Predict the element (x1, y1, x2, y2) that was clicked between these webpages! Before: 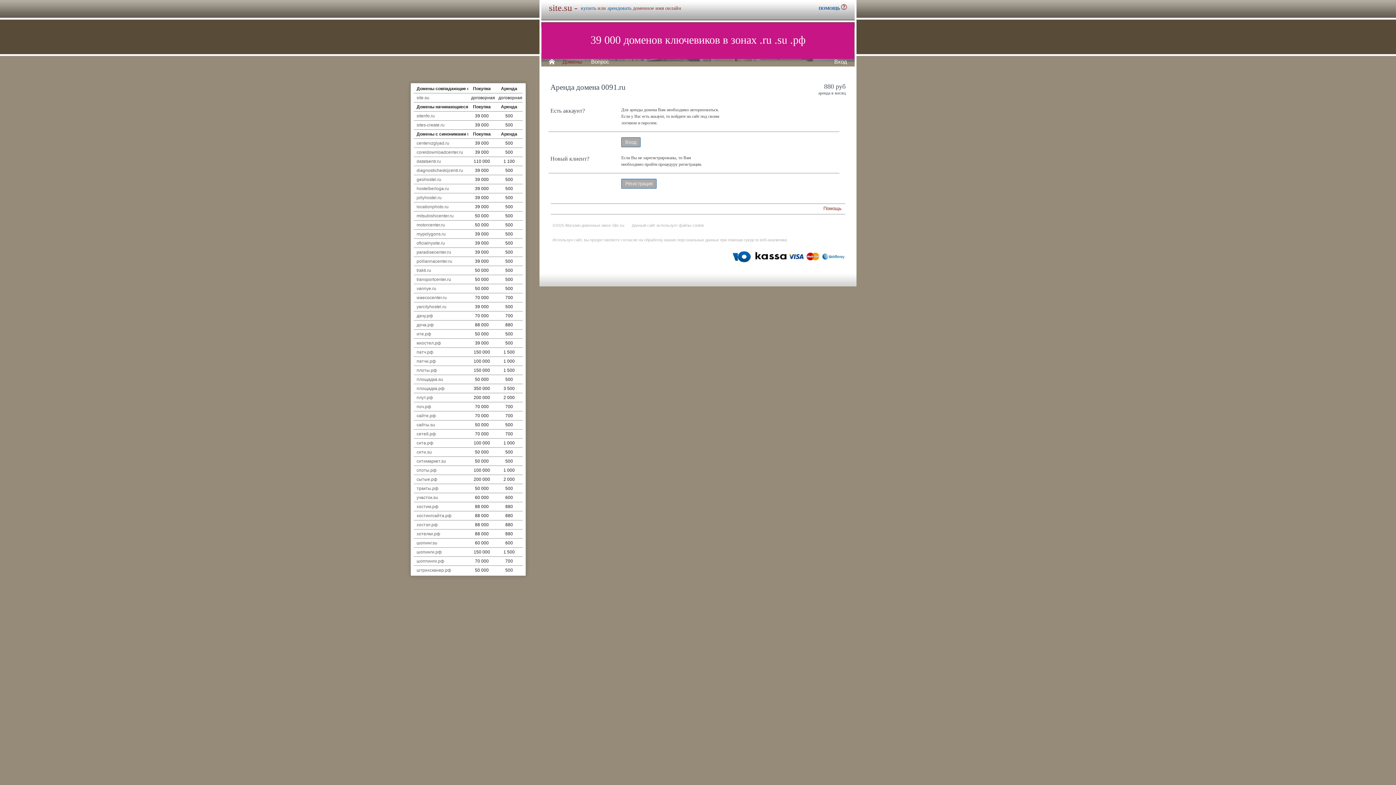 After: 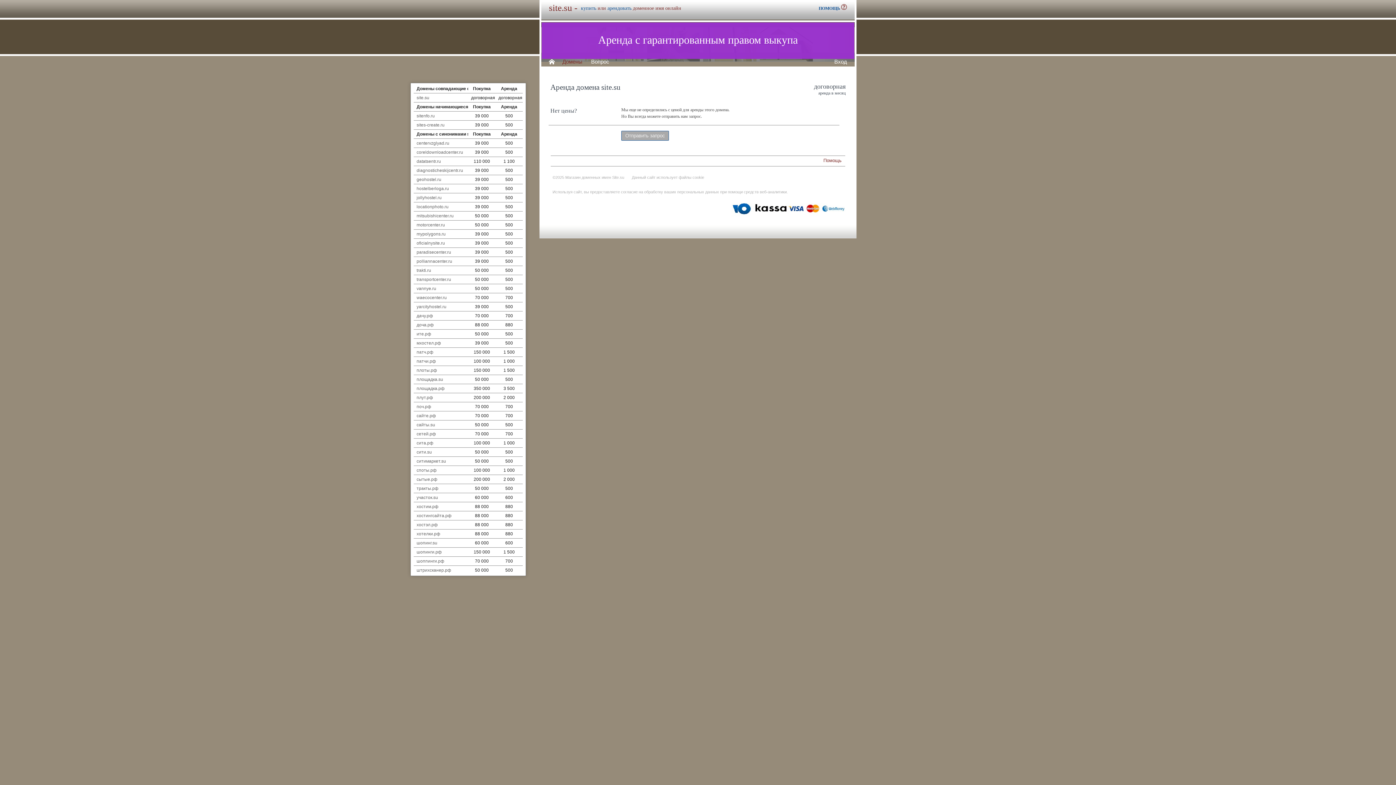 Action: label: арендовать bbox: (607, 5, 631, 10)